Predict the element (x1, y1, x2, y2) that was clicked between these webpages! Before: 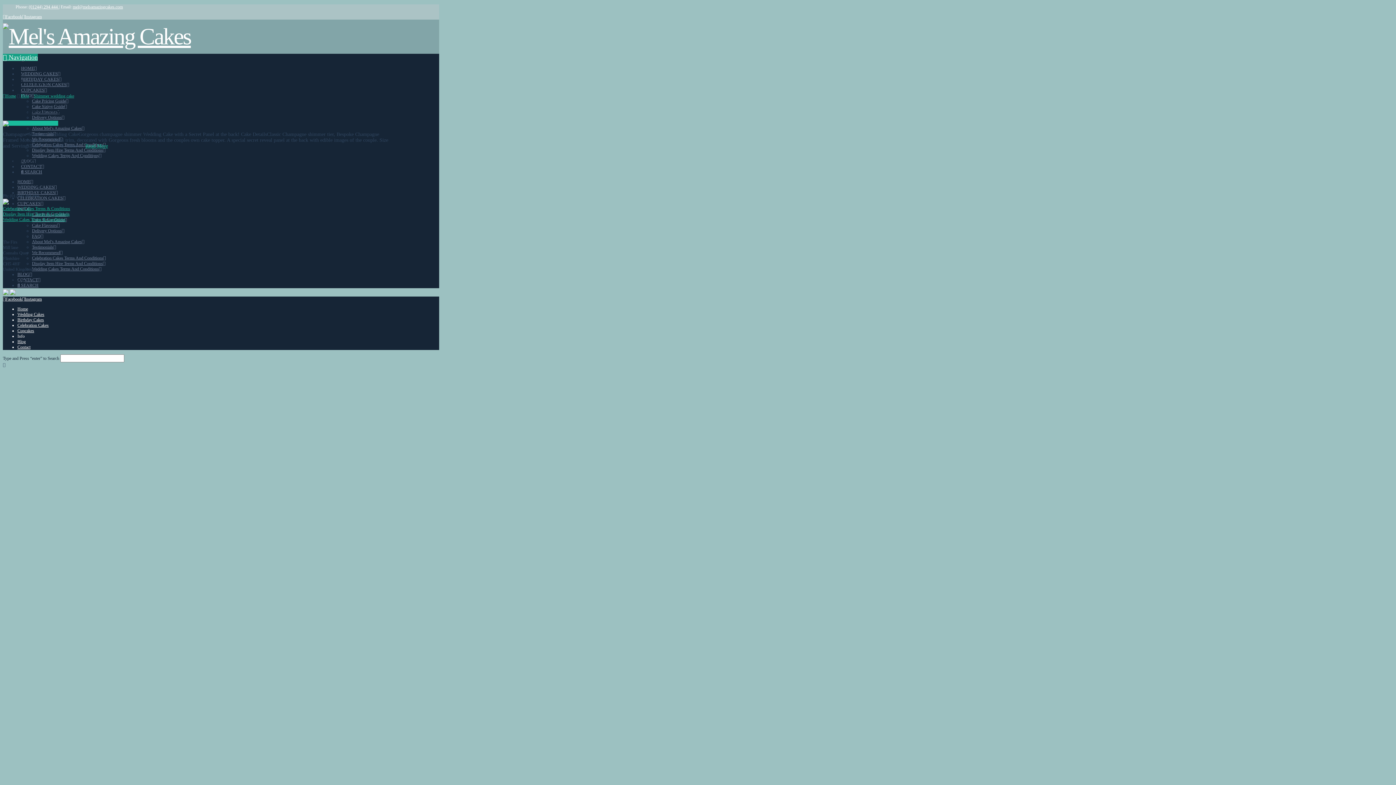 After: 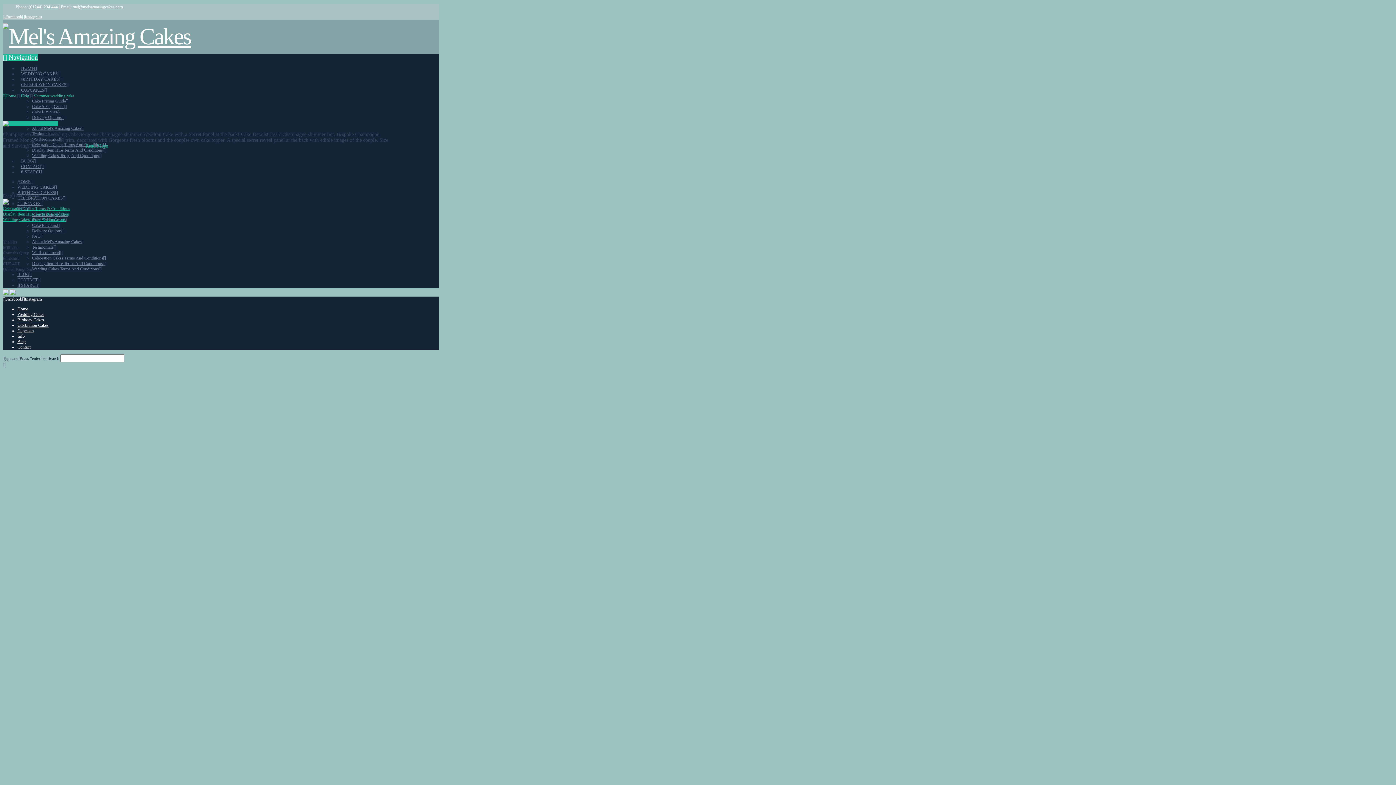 Action: label:  Navigation bbox: (2, 53, 37, 61)